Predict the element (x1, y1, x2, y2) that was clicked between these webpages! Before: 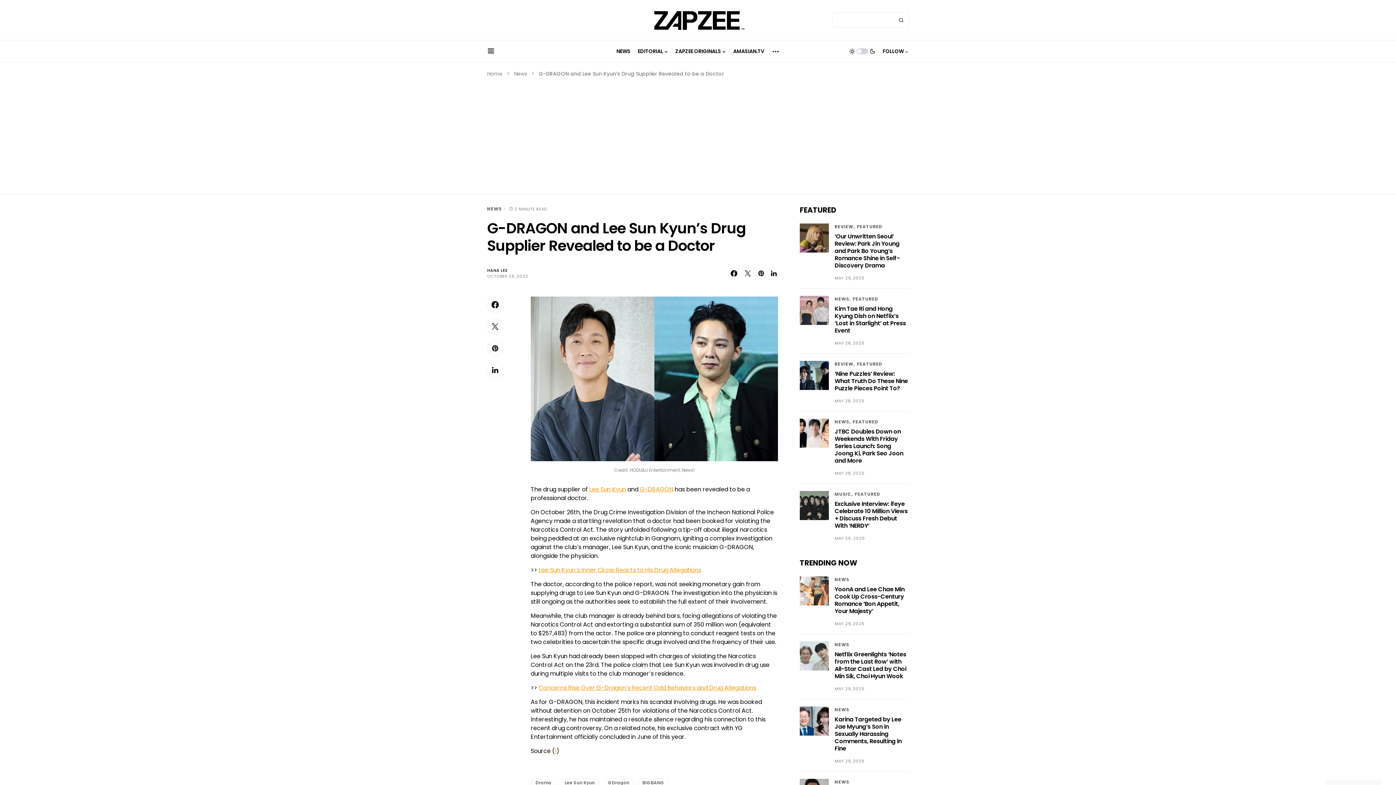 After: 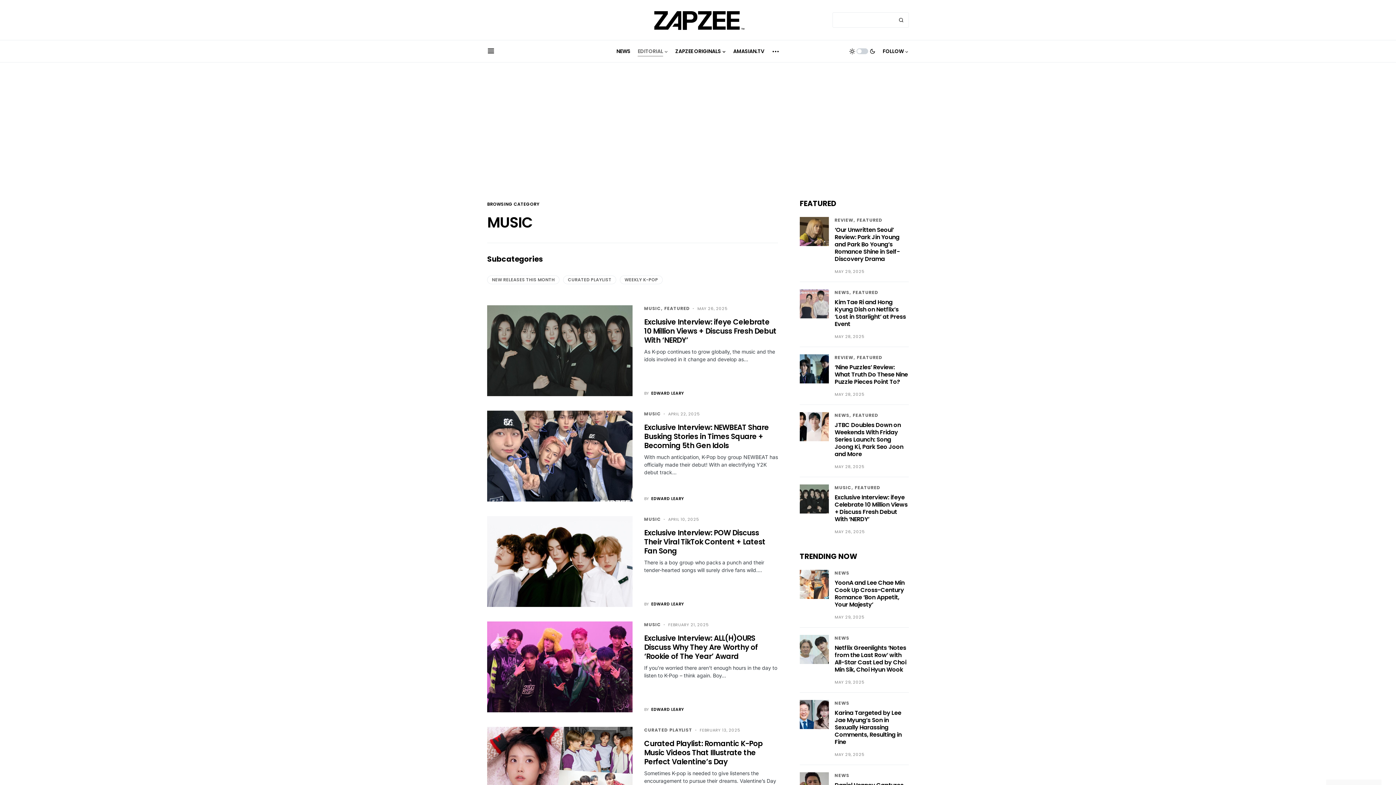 Action: label: MUSIC bbox: (834, 491, 851, 497)